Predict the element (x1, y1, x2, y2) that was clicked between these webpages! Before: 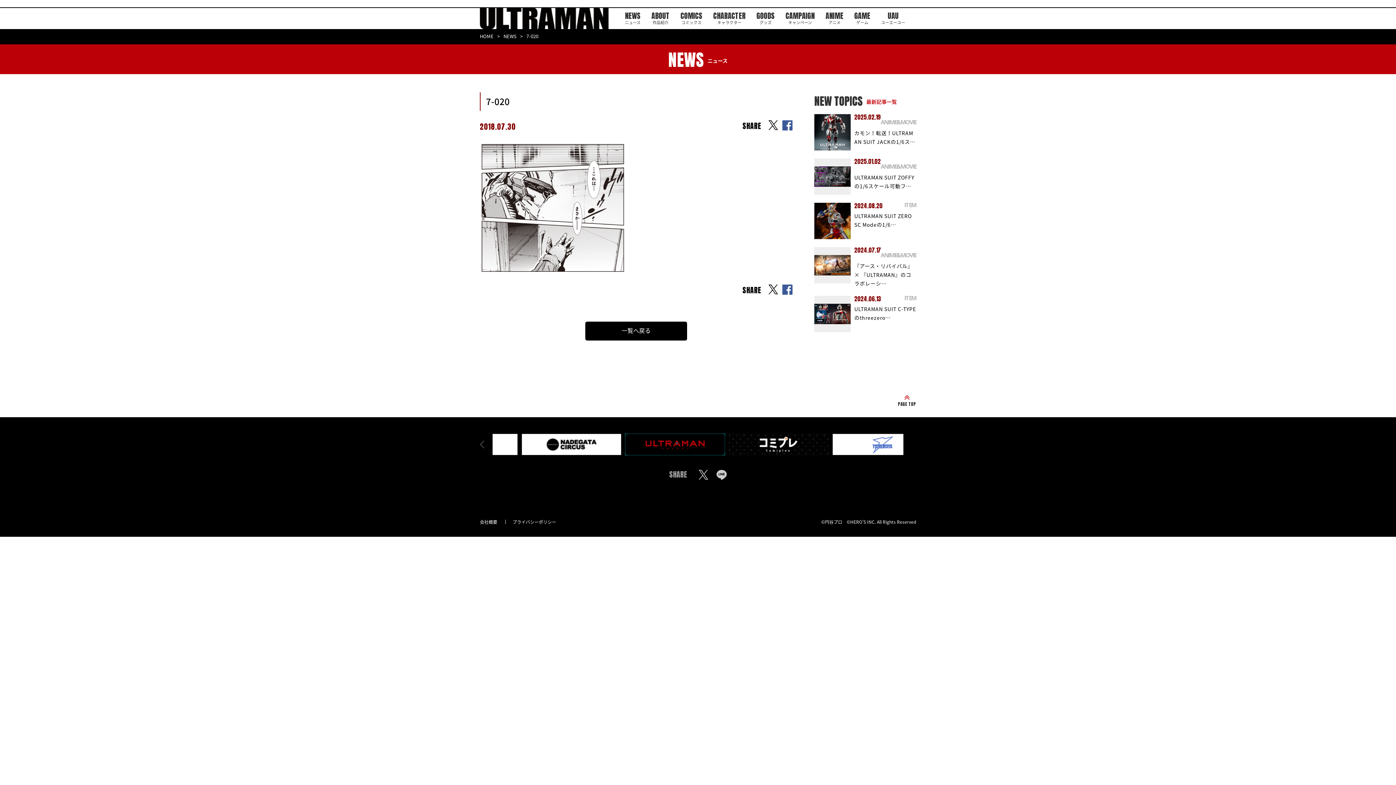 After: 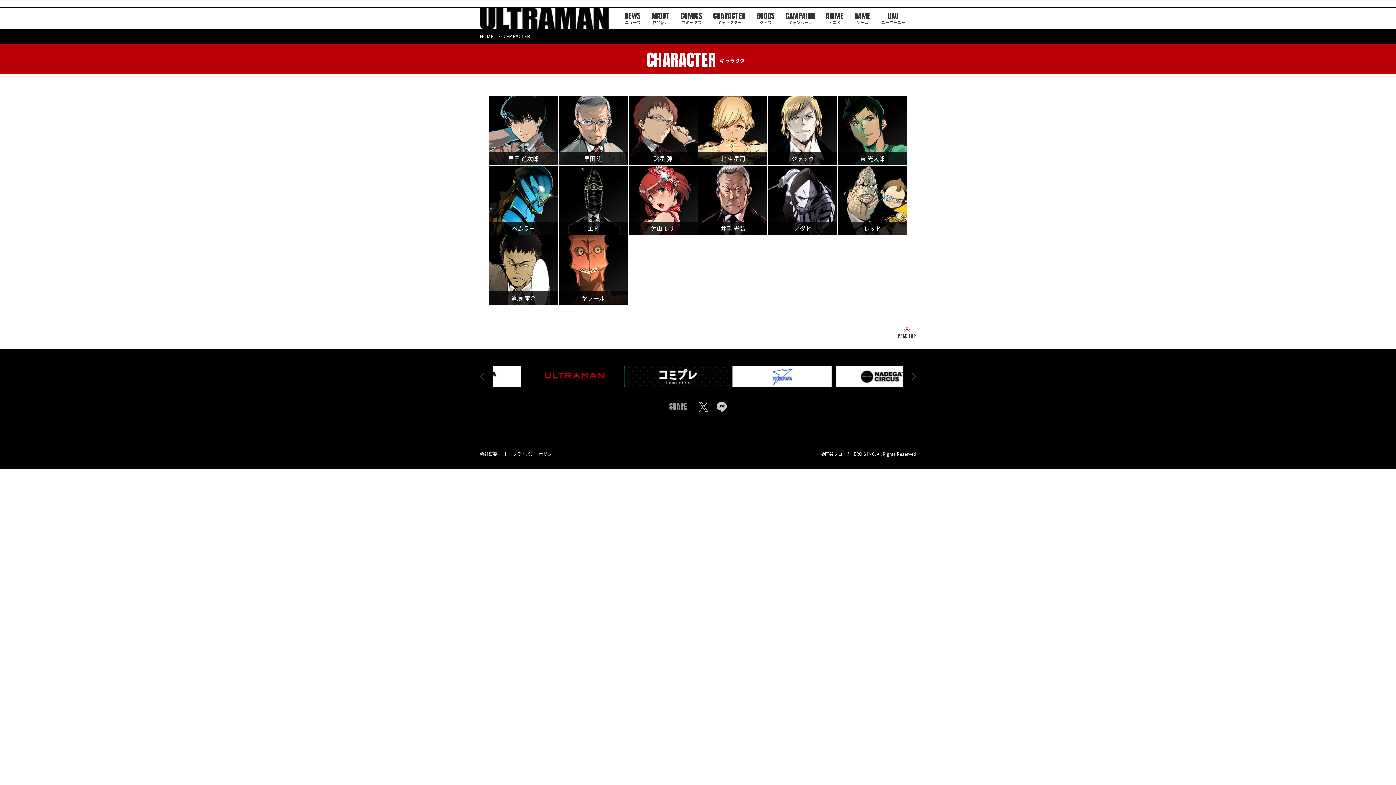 Action: bbox: (713, 10, 745, 24) label: CHARACTER
キャラクター